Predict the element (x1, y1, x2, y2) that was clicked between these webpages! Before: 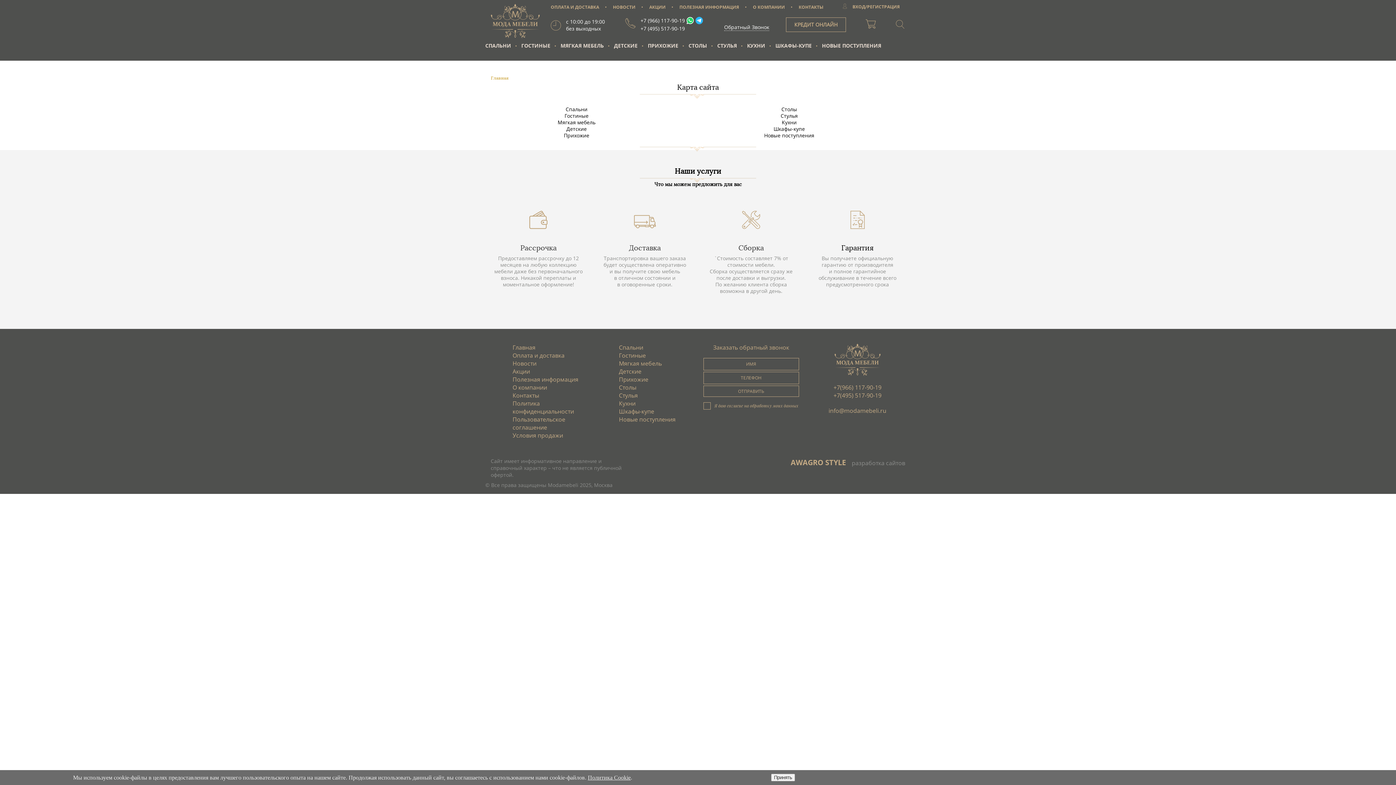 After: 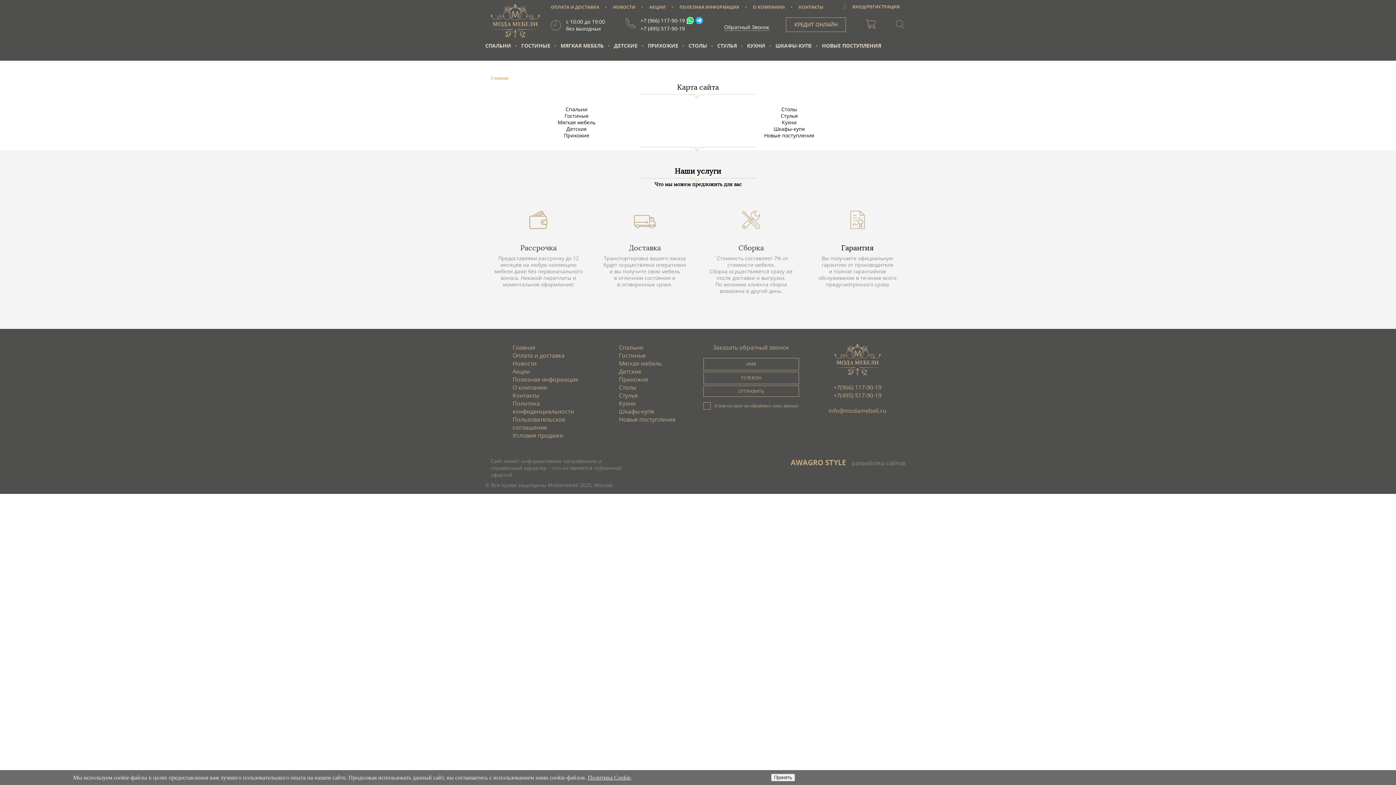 Action: label: Политика Cookie bbox: (588, 774, 630, 780)